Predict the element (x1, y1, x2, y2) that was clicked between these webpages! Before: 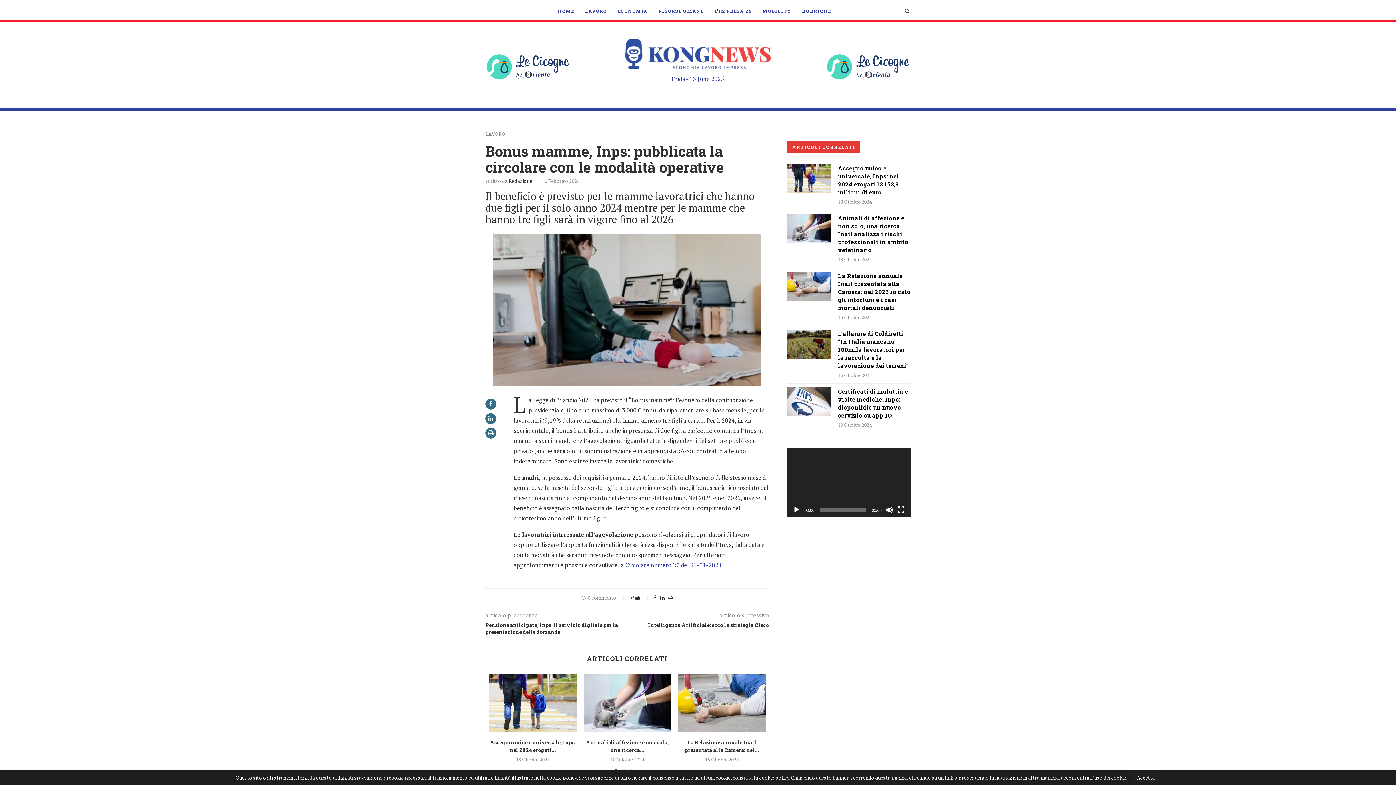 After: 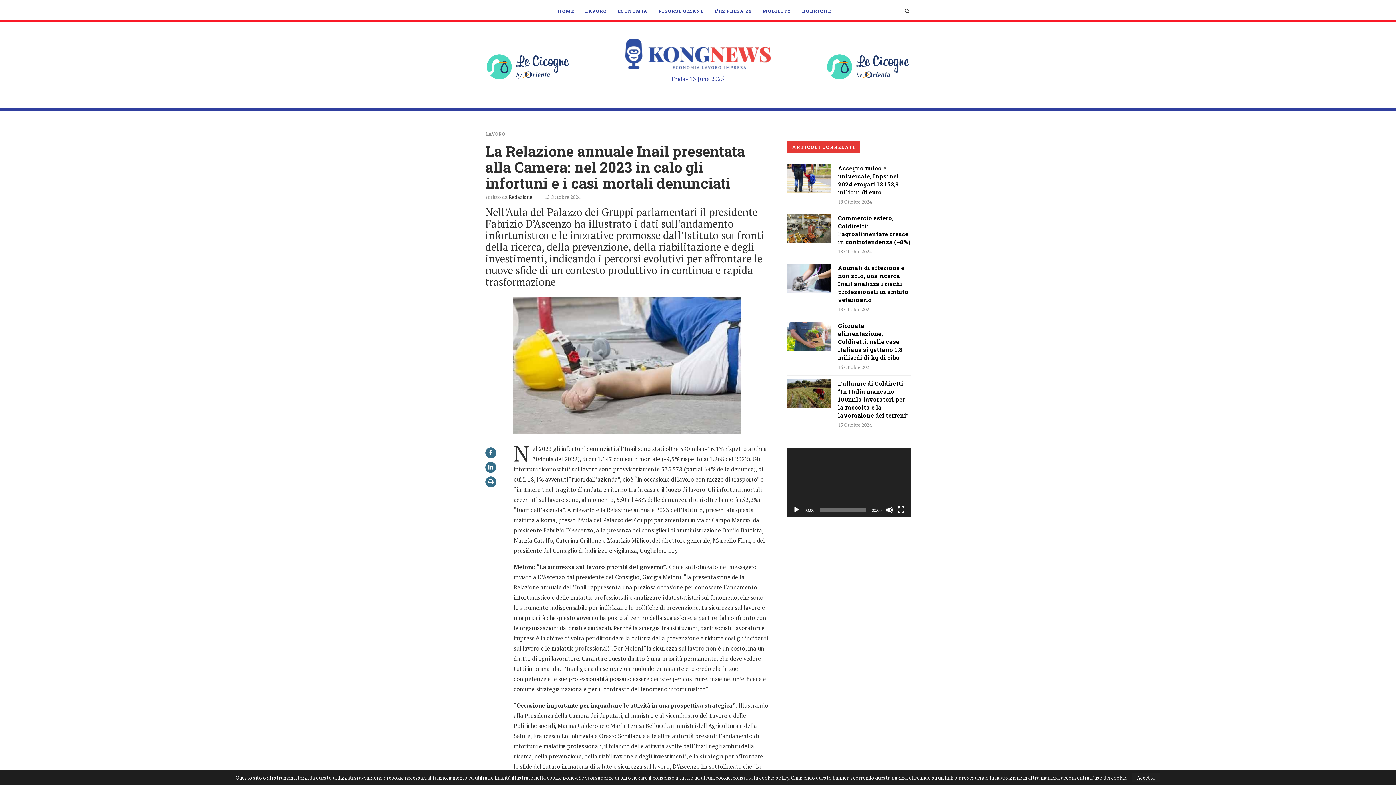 Action: bbox: (787, 271, 830, 301)